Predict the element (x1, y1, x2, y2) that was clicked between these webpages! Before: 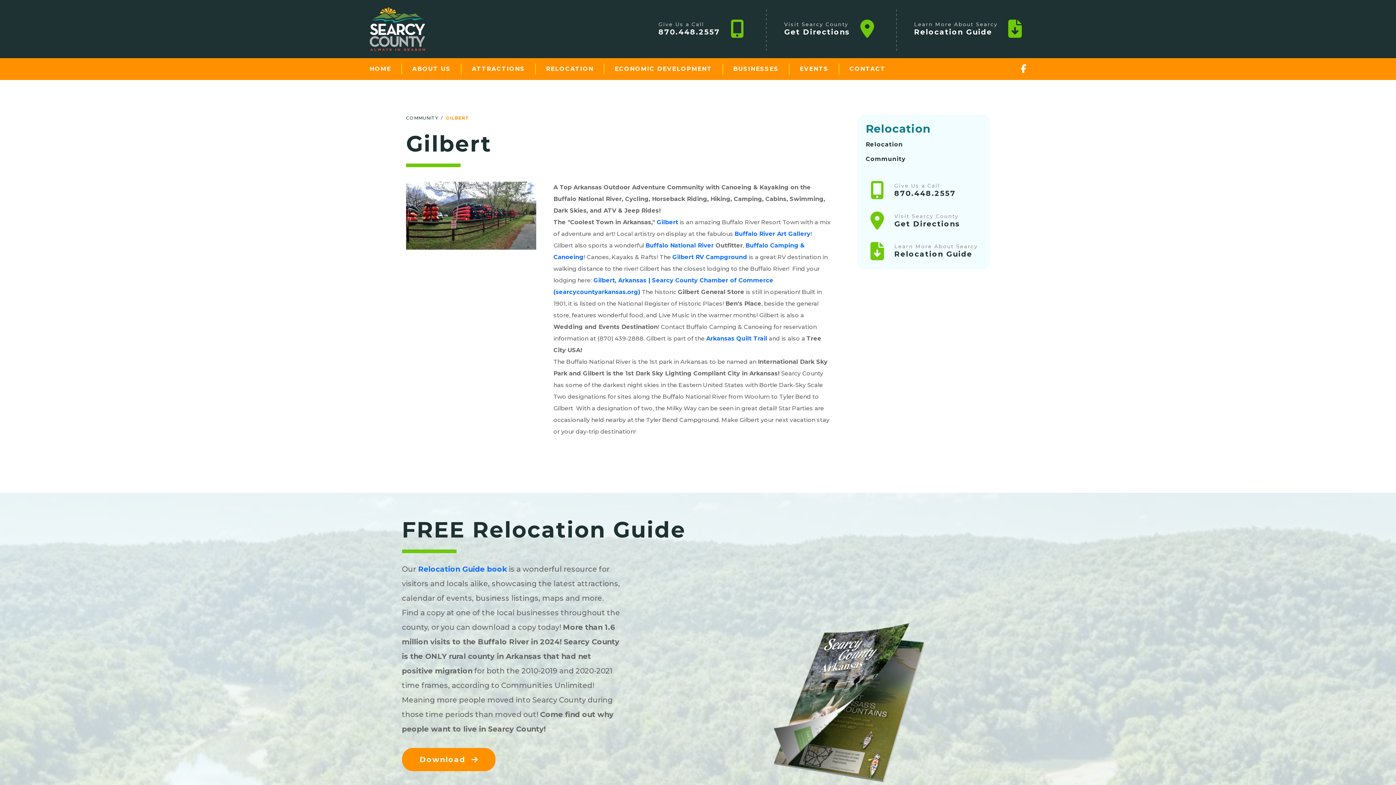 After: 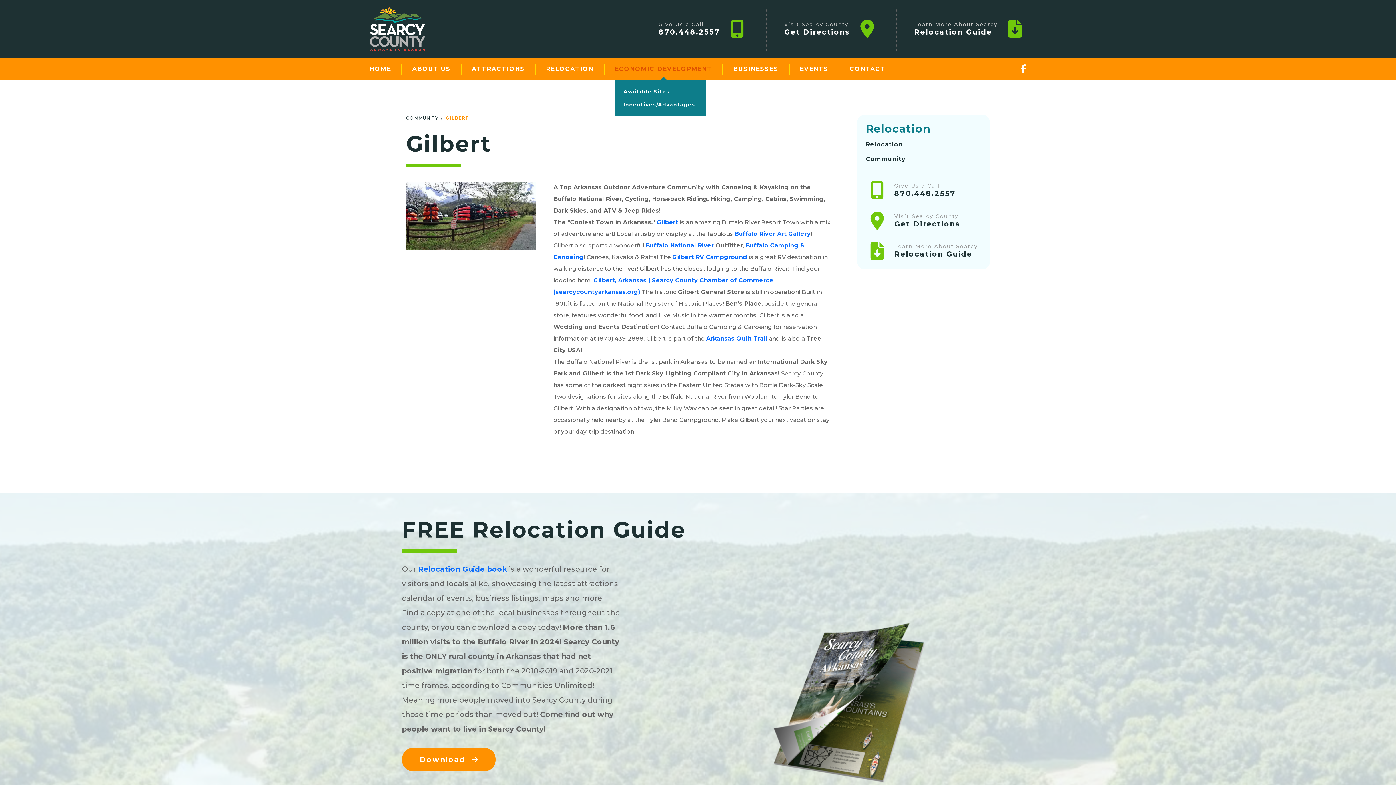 Action: bbox: (614, 58, 712, 80) label: ECONOMIC DEVELOPMENT